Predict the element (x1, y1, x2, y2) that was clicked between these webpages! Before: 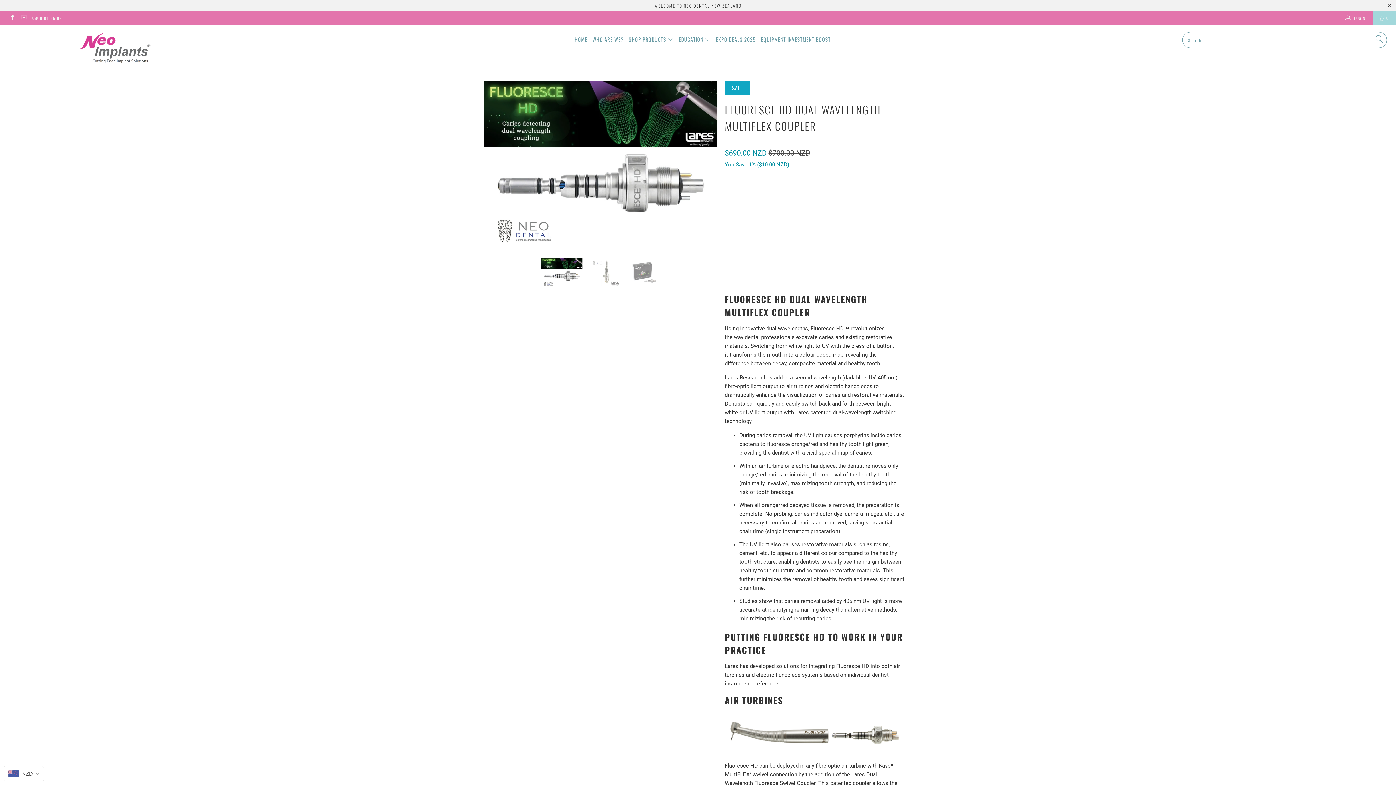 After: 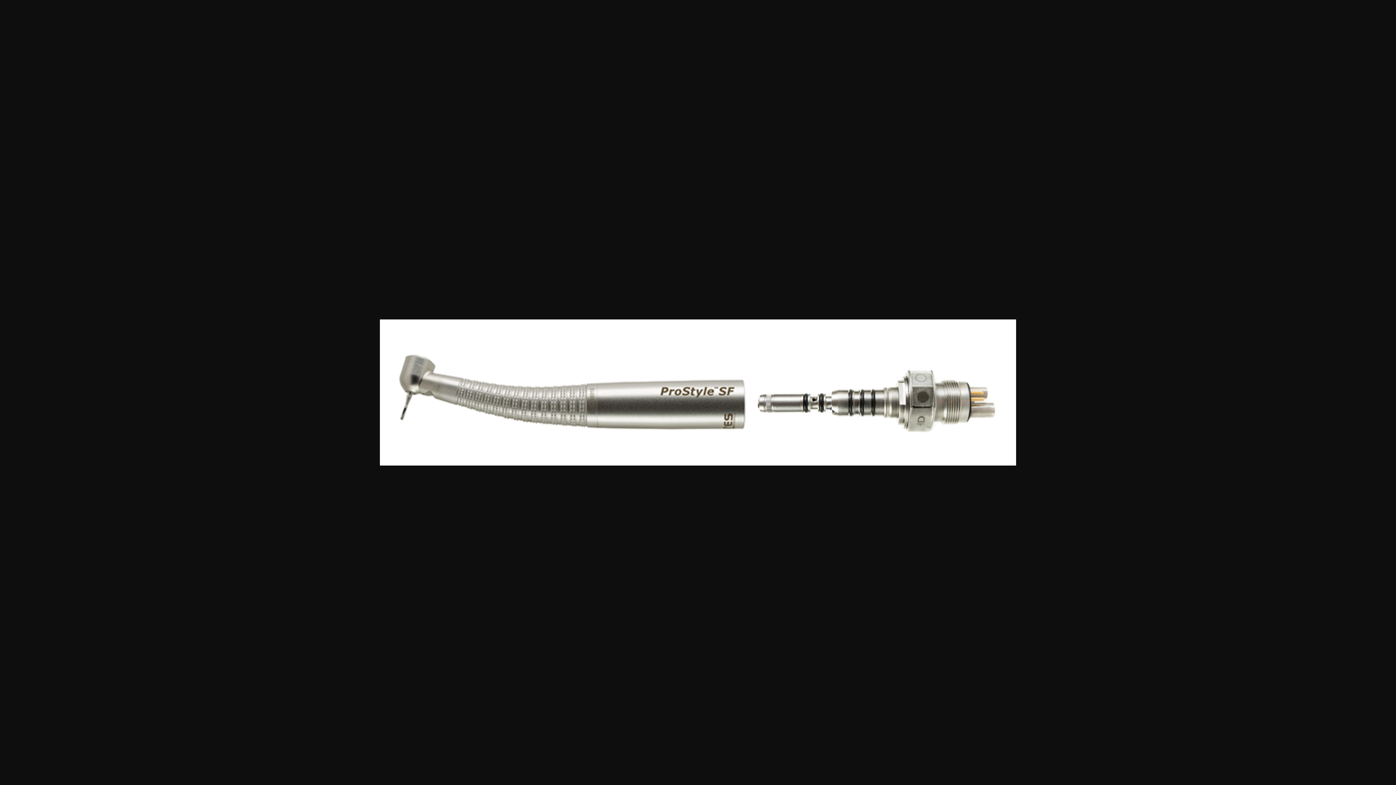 Action: bbox: (725, 748, 905, 755)